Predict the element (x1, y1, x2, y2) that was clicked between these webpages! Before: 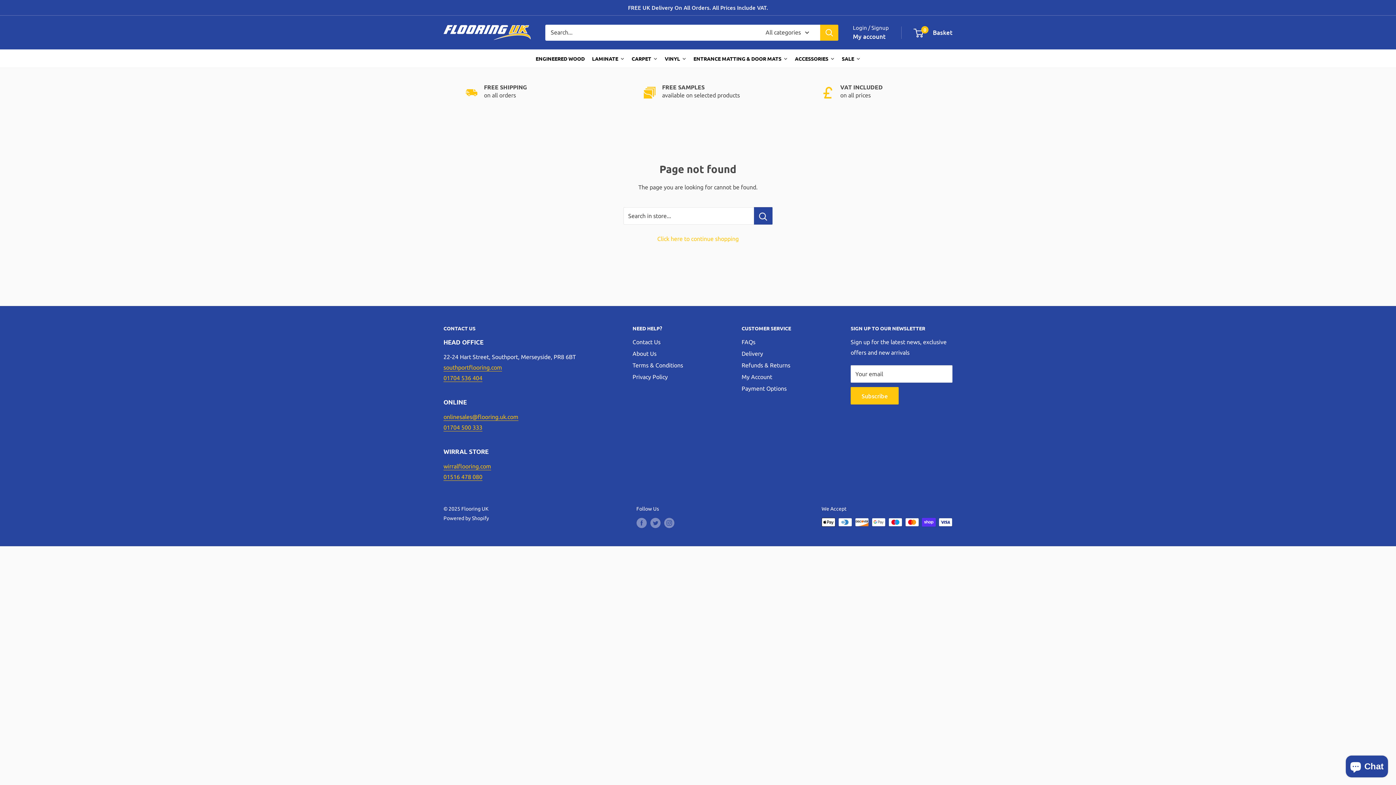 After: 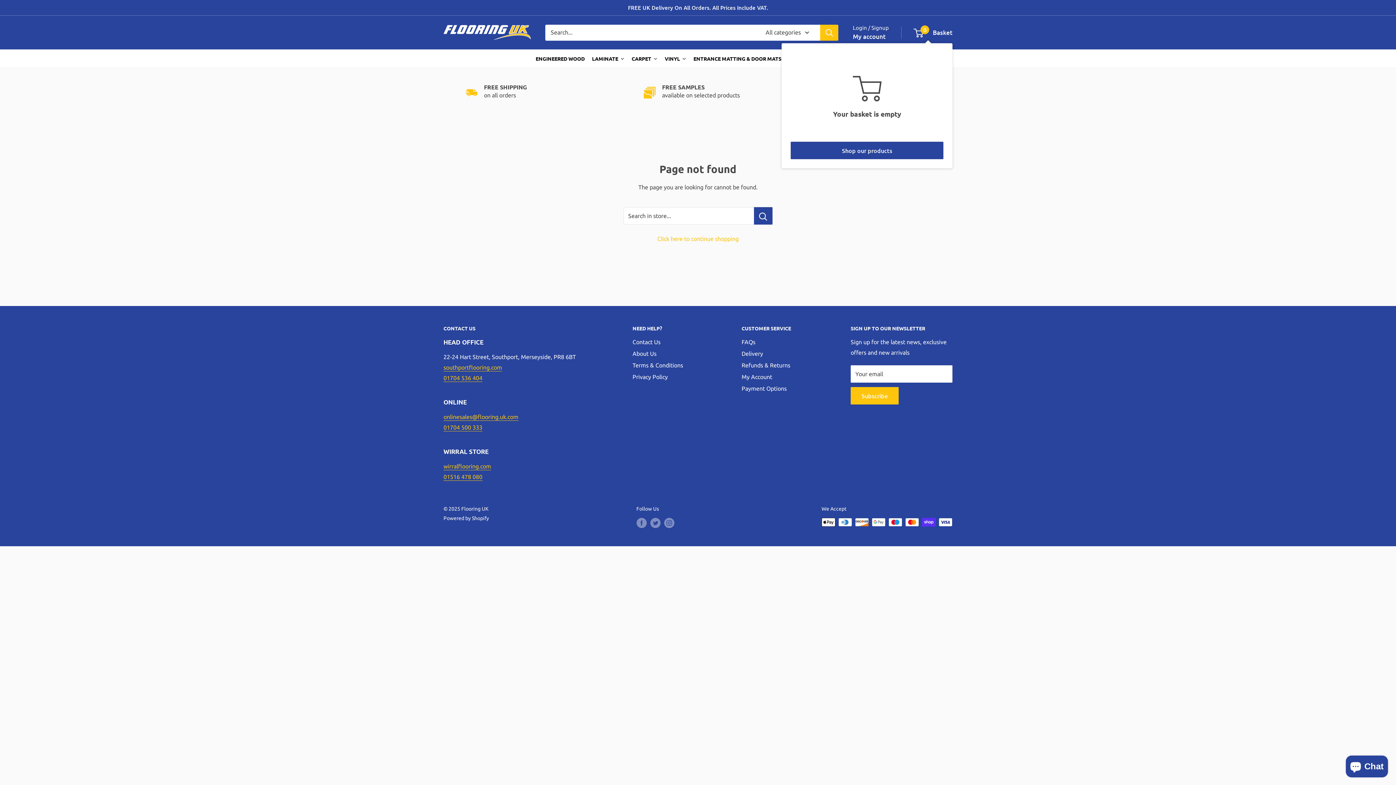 Action: bbox: (914, 26, 952, 38) label: 0
 Basket